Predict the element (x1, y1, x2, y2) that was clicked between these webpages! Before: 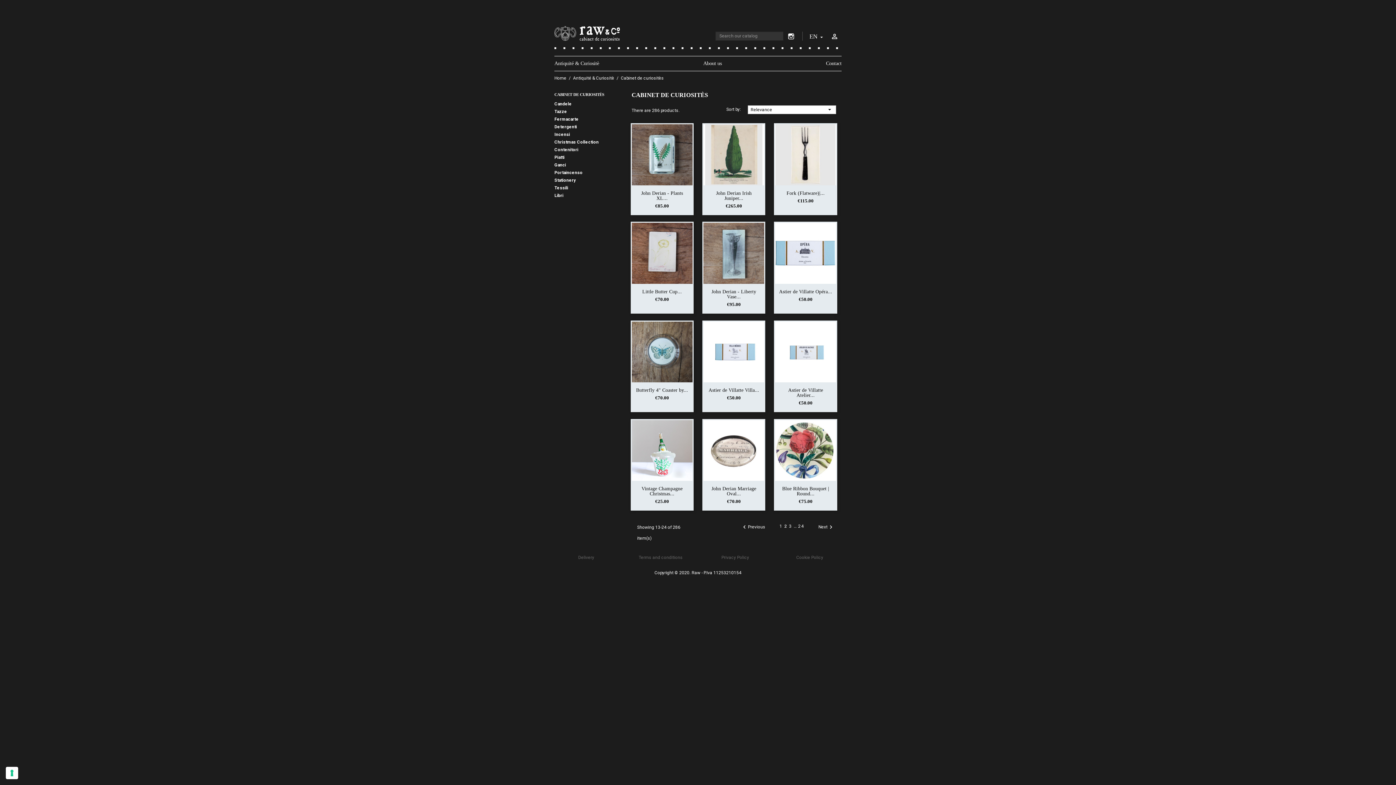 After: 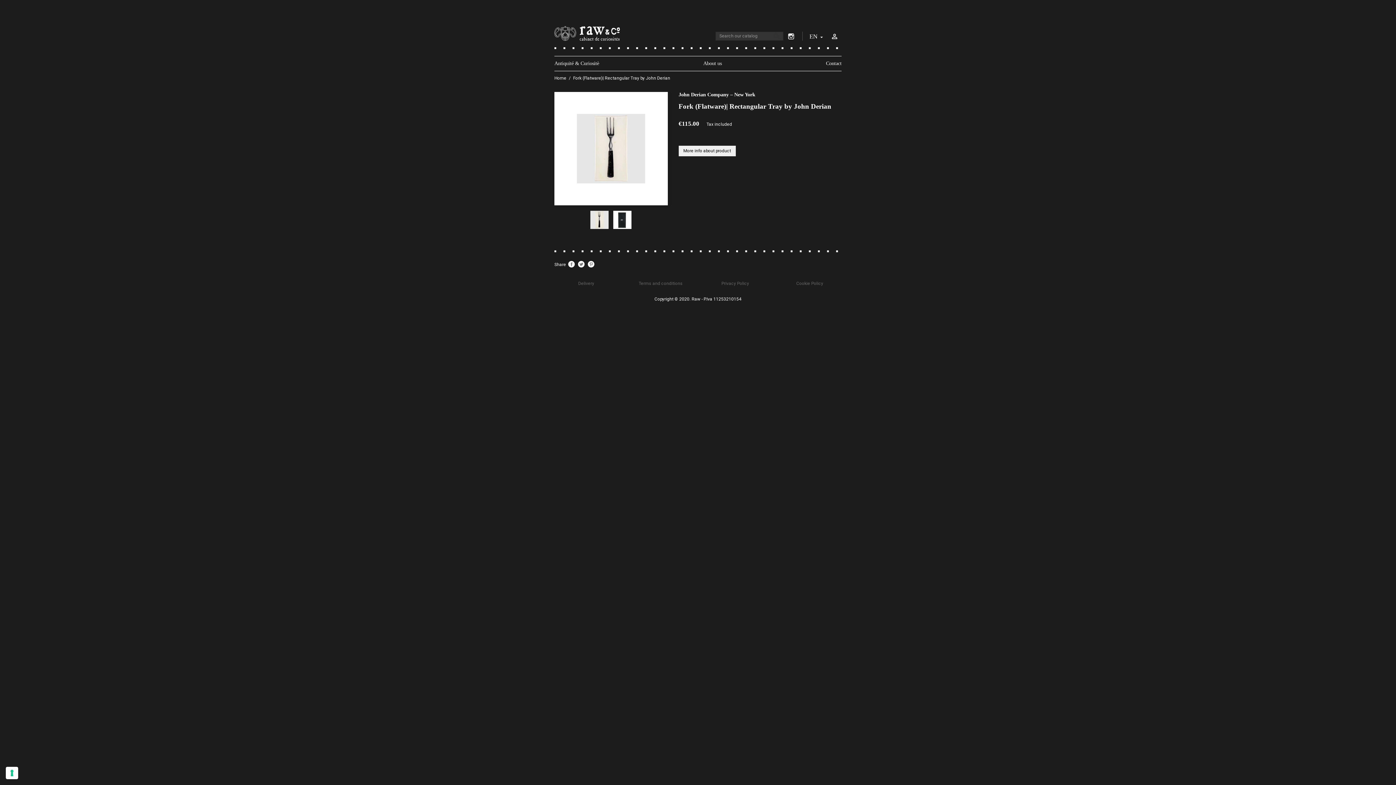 Action: bbox: (786, 190, 824, 195) label: Fork (Flatware)|...